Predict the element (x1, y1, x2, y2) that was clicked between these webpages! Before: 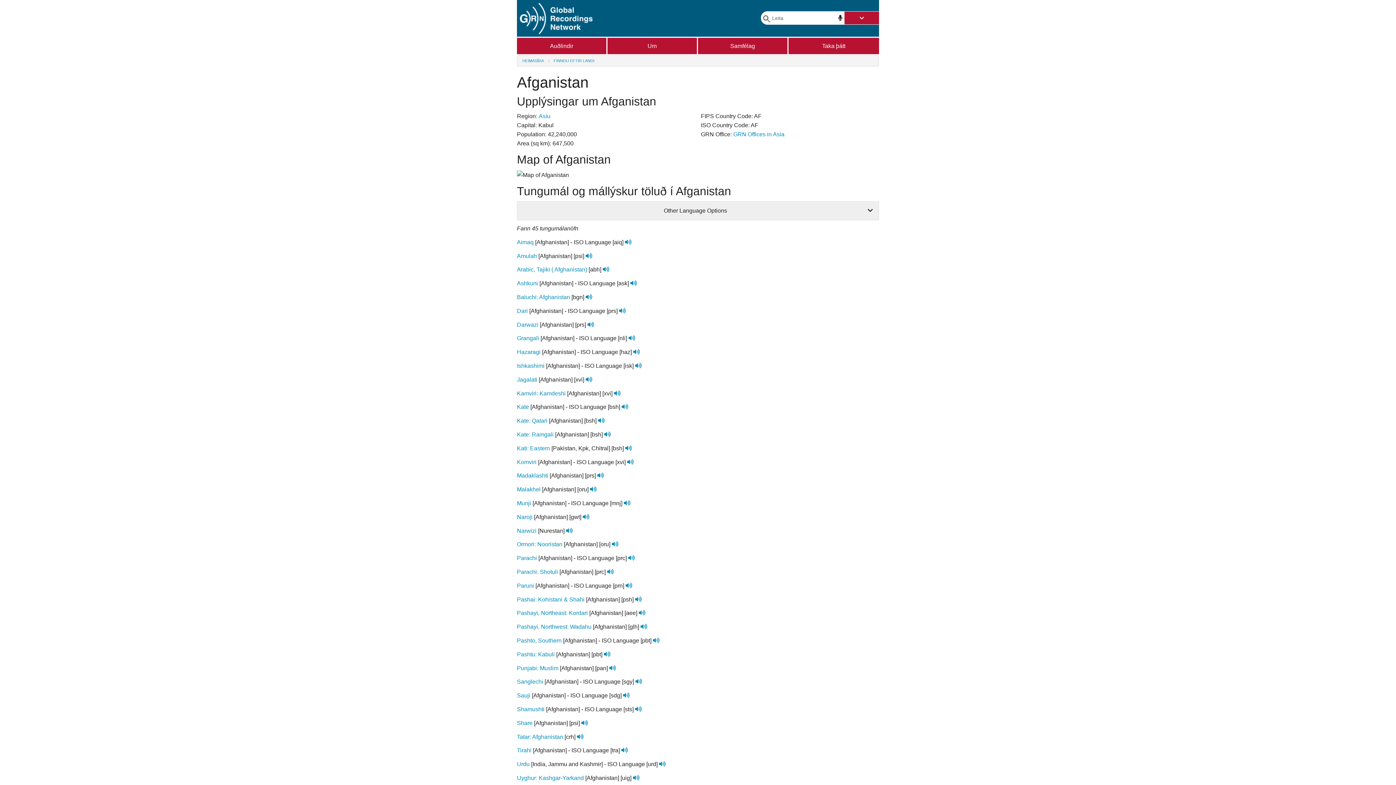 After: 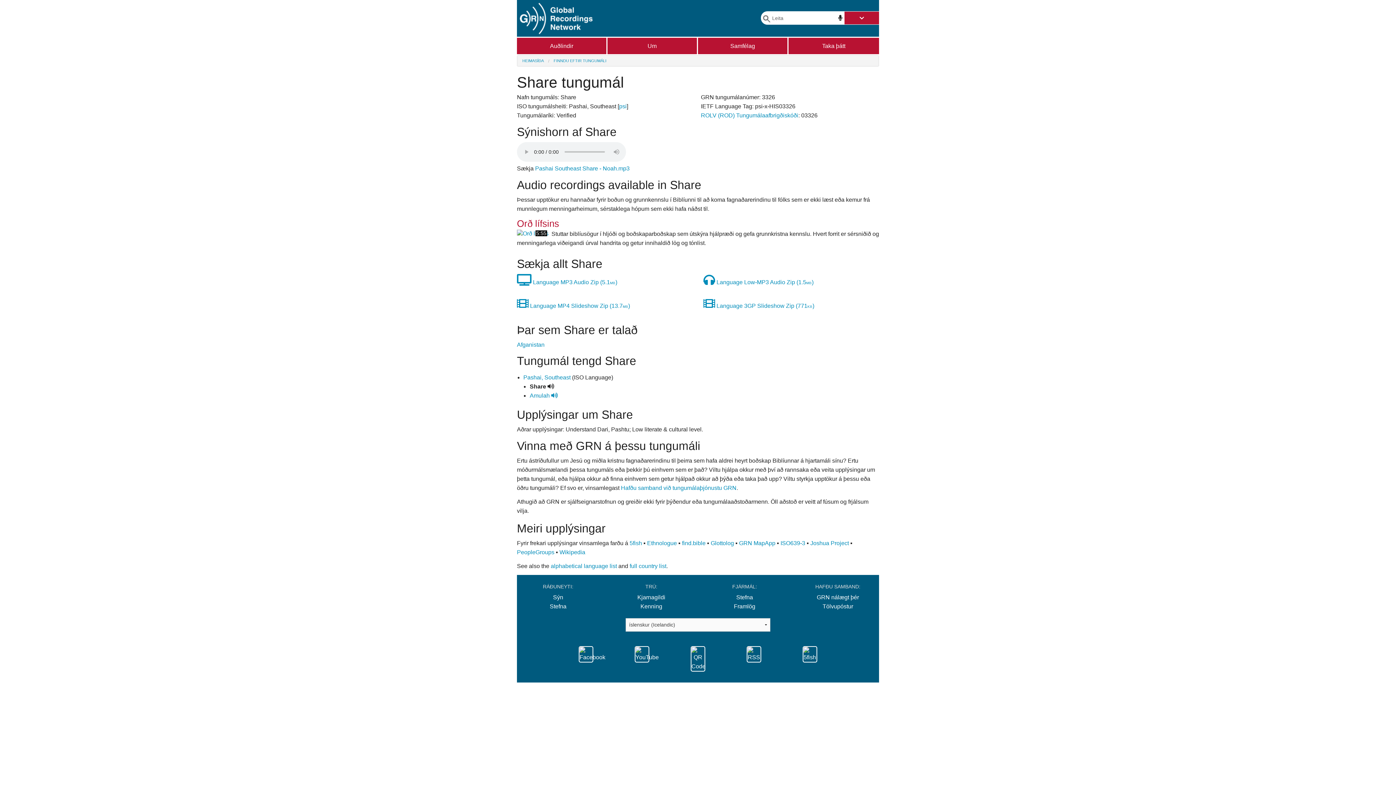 Action: label: Share bbox: (517, 720, 532, 726)